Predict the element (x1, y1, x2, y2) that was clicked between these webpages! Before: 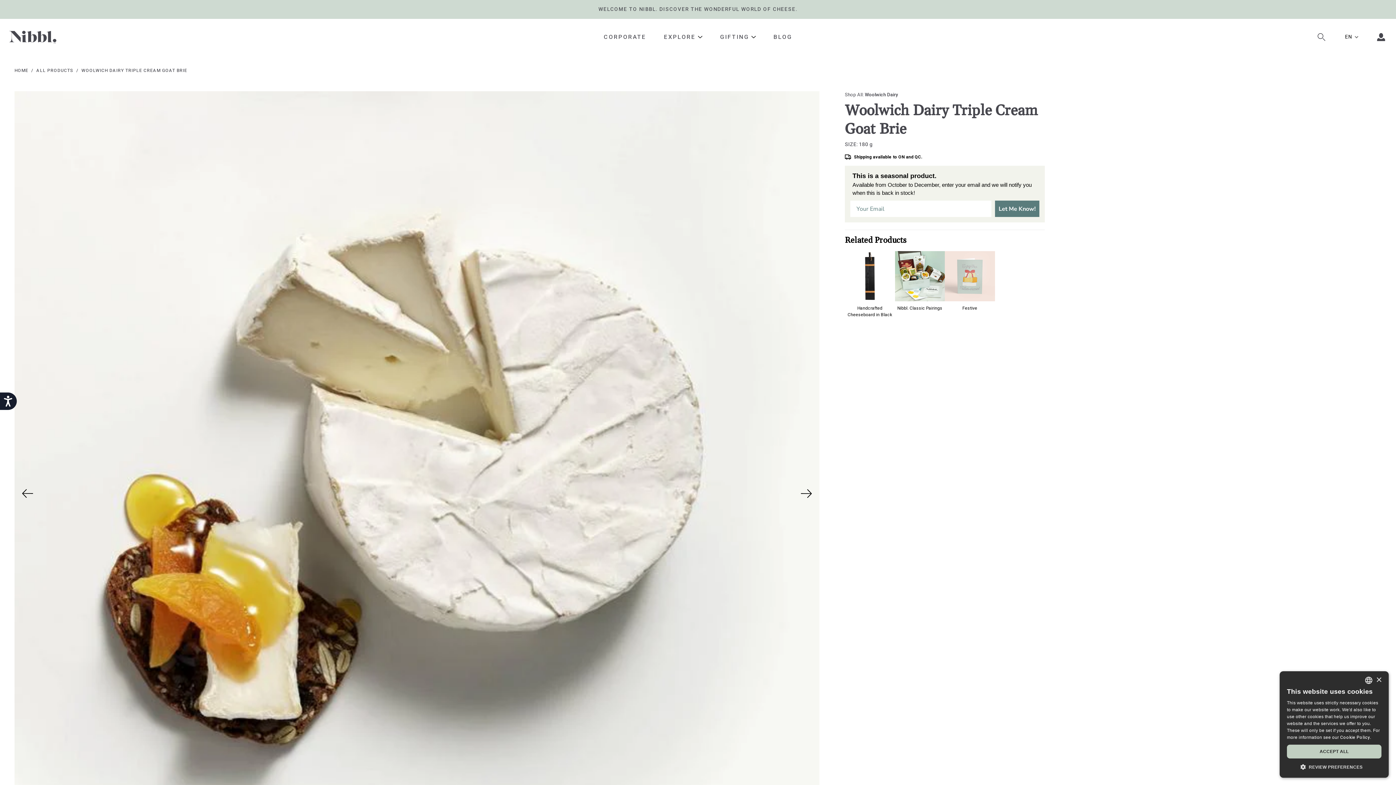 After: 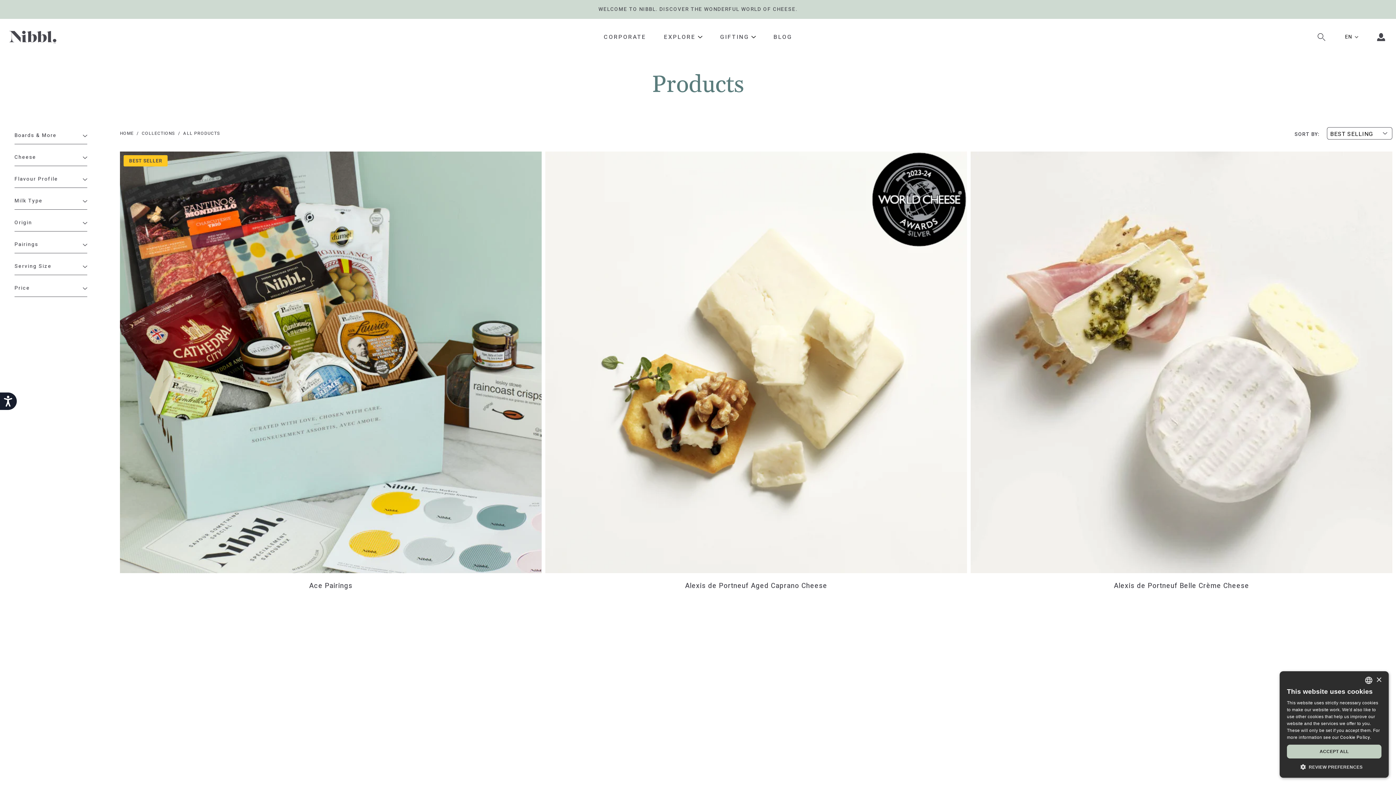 Action: label: EXPLORE bbox: (664, 32, 695, 41)